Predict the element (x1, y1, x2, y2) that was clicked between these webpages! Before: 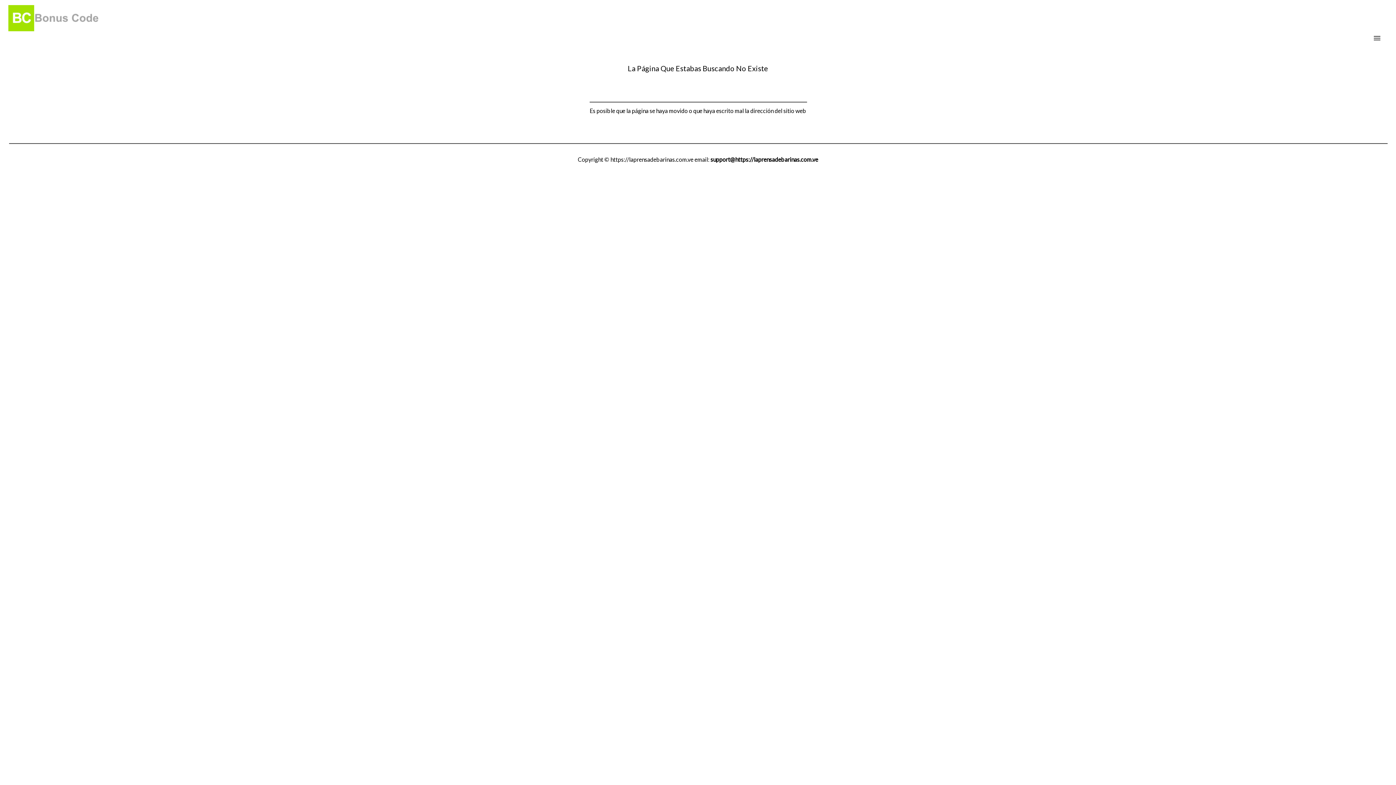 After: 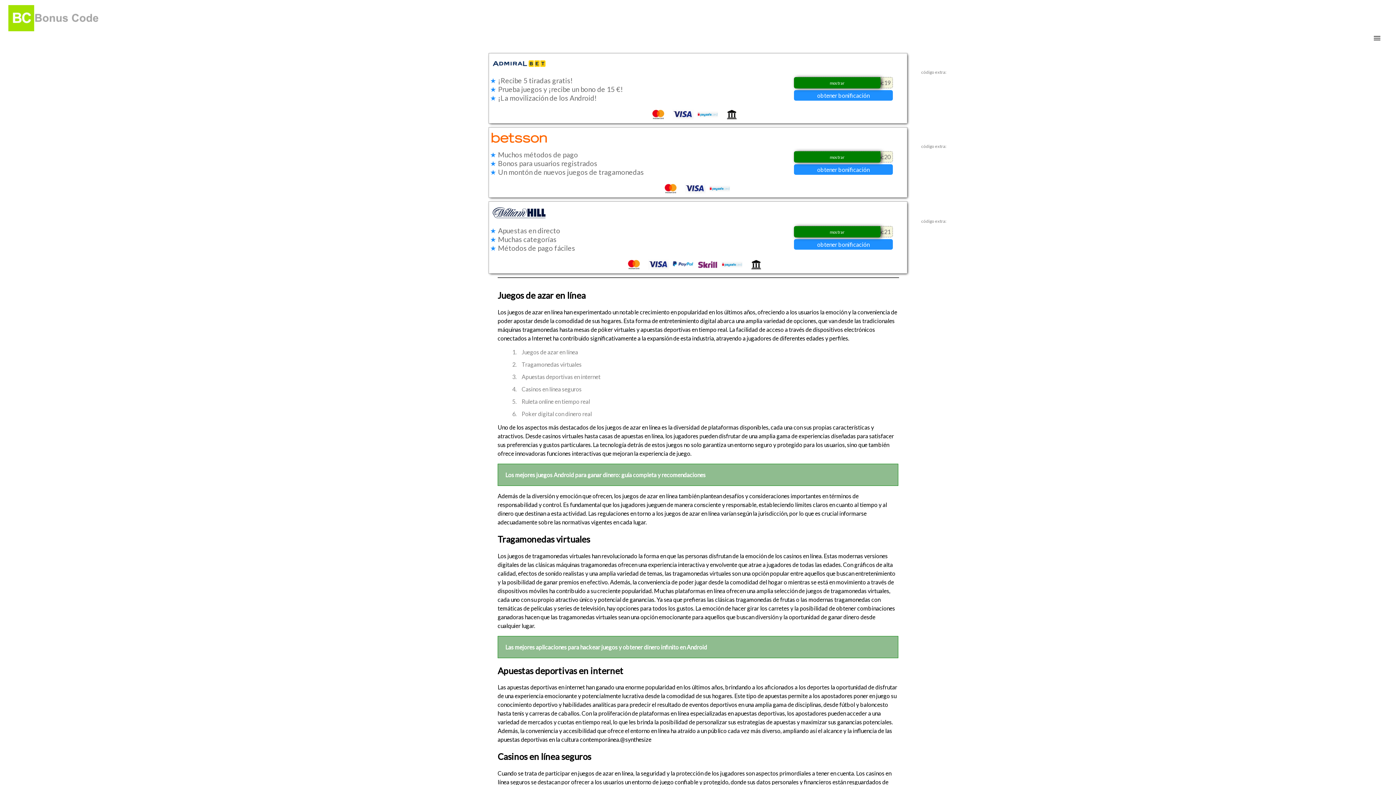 Action: bbox: (8, 5, 99, 32)